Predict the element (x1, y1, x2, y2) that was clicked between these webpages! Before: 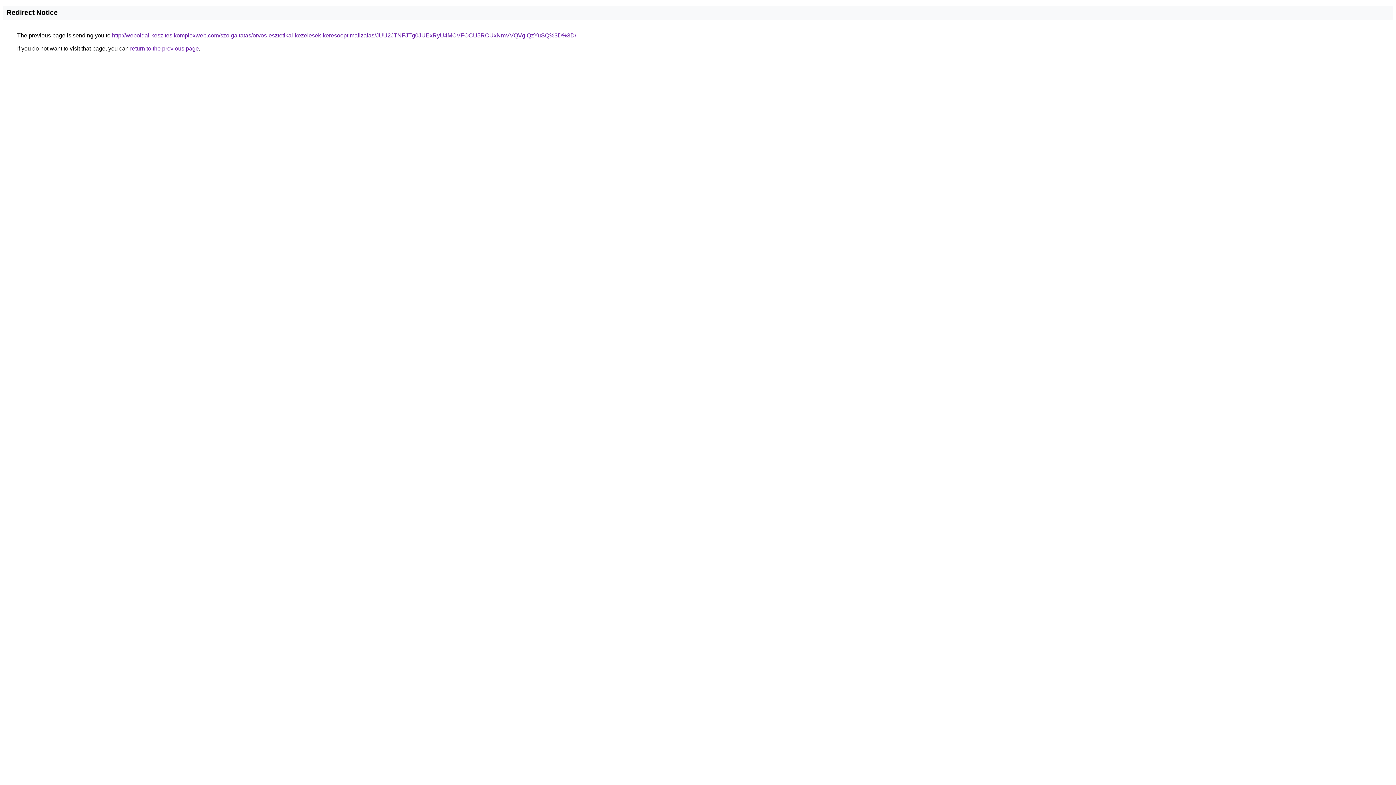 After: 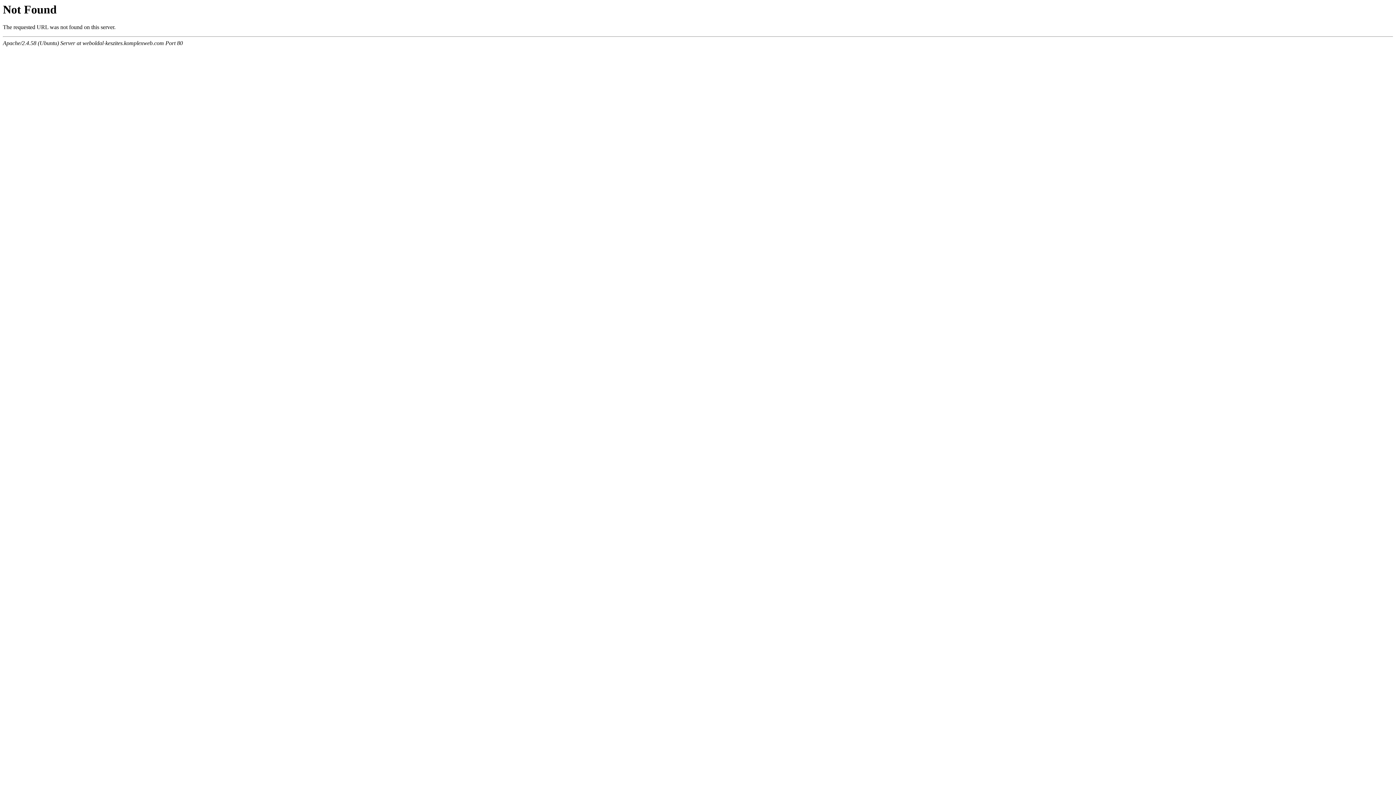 Action: label: http://weboldal-keszites.komplexweb.com/szolgaltatas/orvos-esztetikai-kezelesek-keresooptimalizalas/JUU2JTNFJTg0JUExRyU4MCVFOCU5RCUxNmVVQVglQzYuSQ%3D%3D/ bbox: (112, 32, 576, 38)